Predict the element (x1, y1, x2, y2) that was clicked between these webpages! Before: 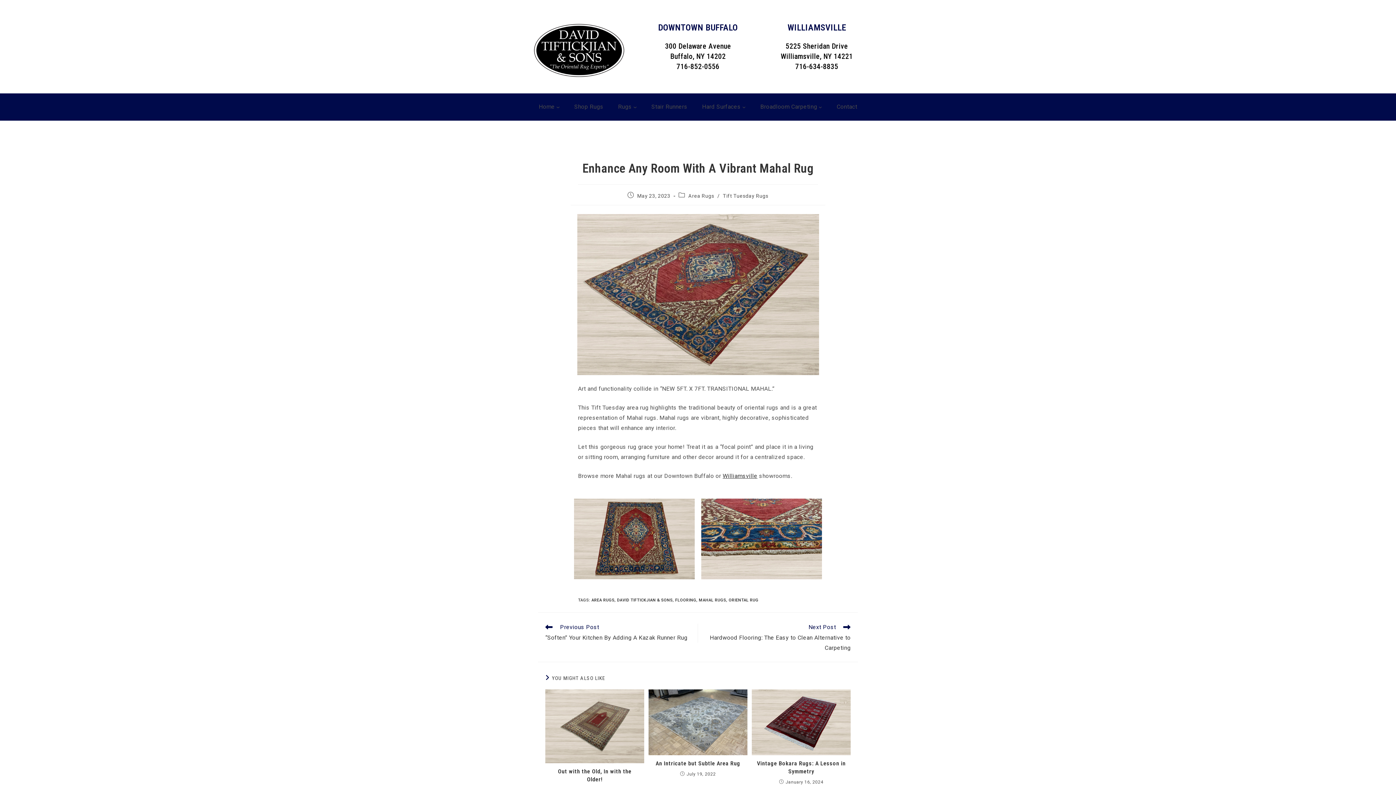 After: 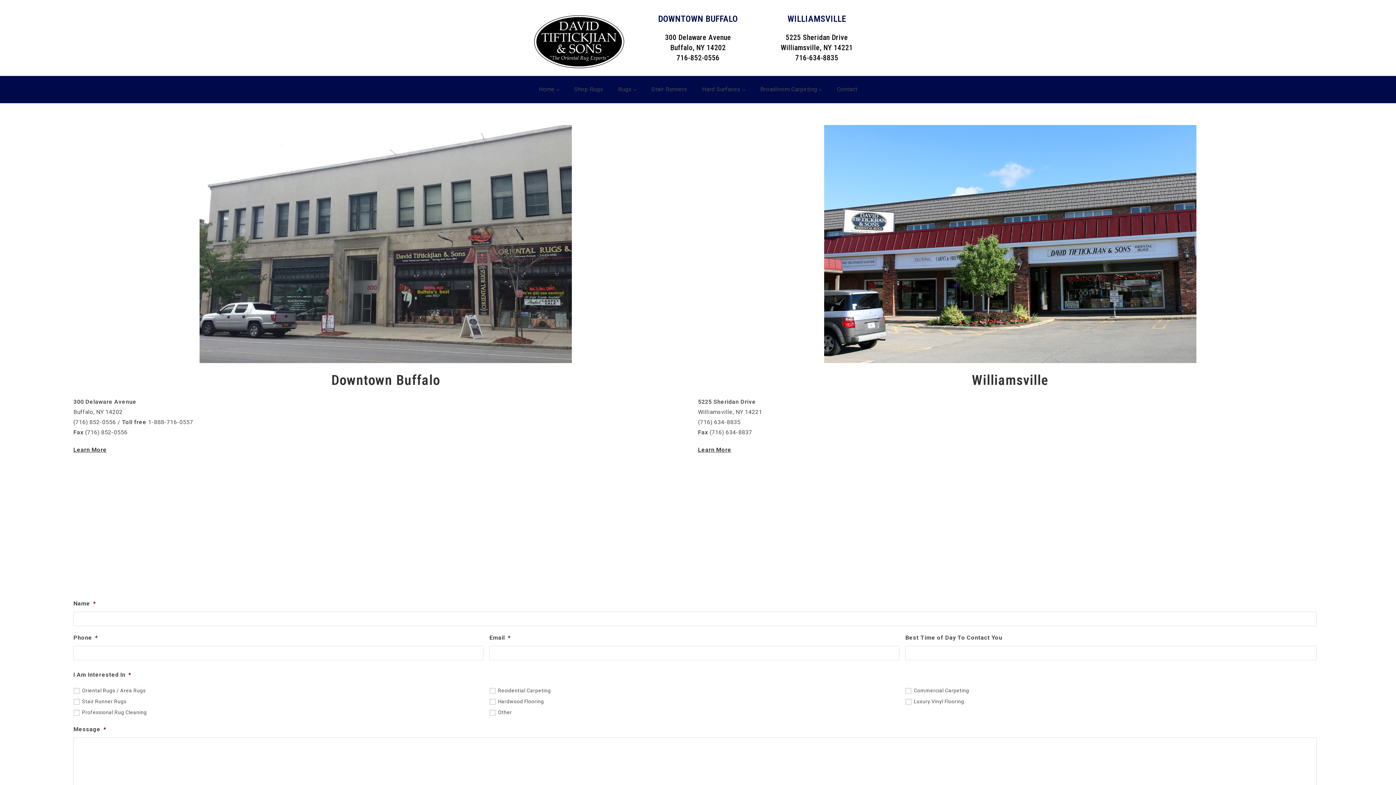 Action: label: Contact bbox: (836, 101, 857, 112)